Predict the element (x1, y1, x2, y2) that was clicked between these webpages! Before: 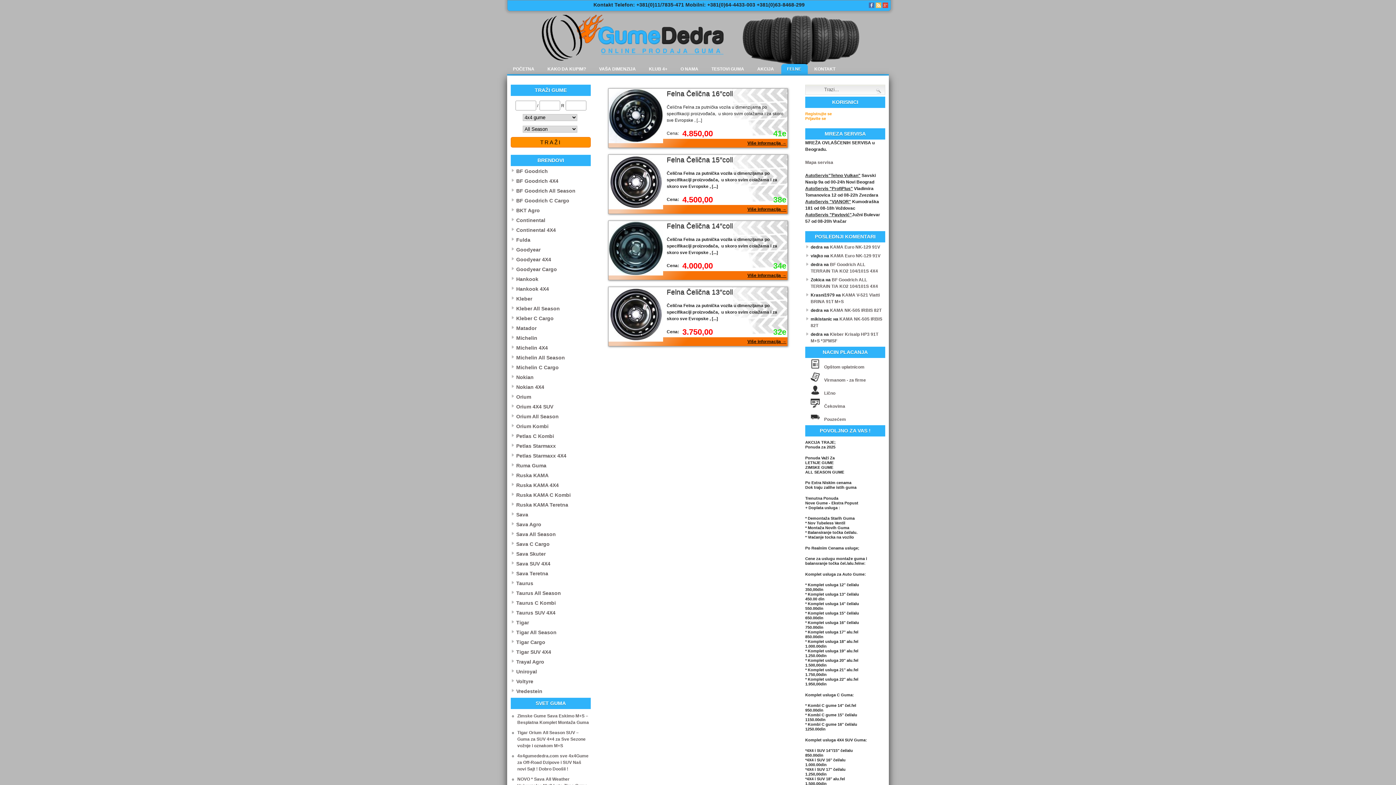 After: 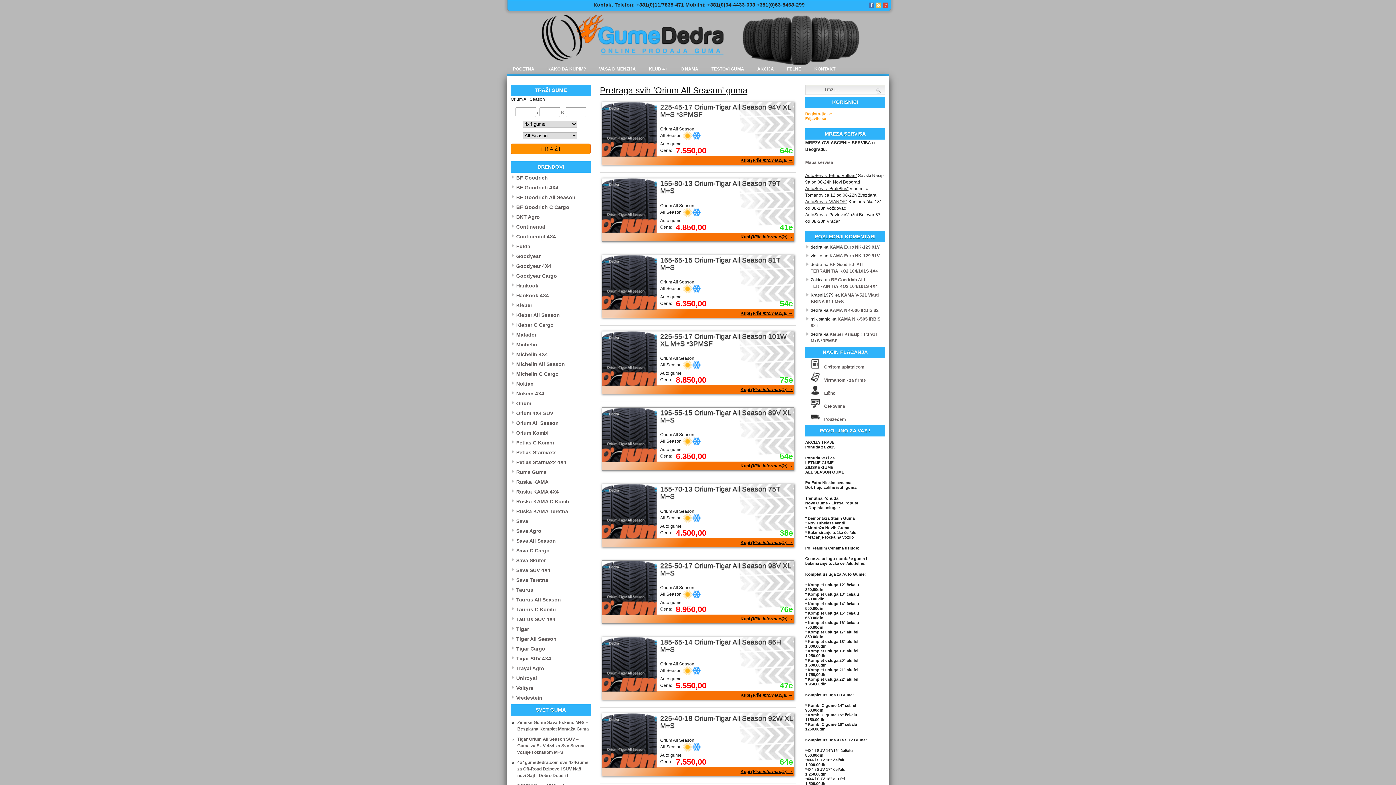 Action: label: Orium All Season bbox: (516, 413, 558, 419)